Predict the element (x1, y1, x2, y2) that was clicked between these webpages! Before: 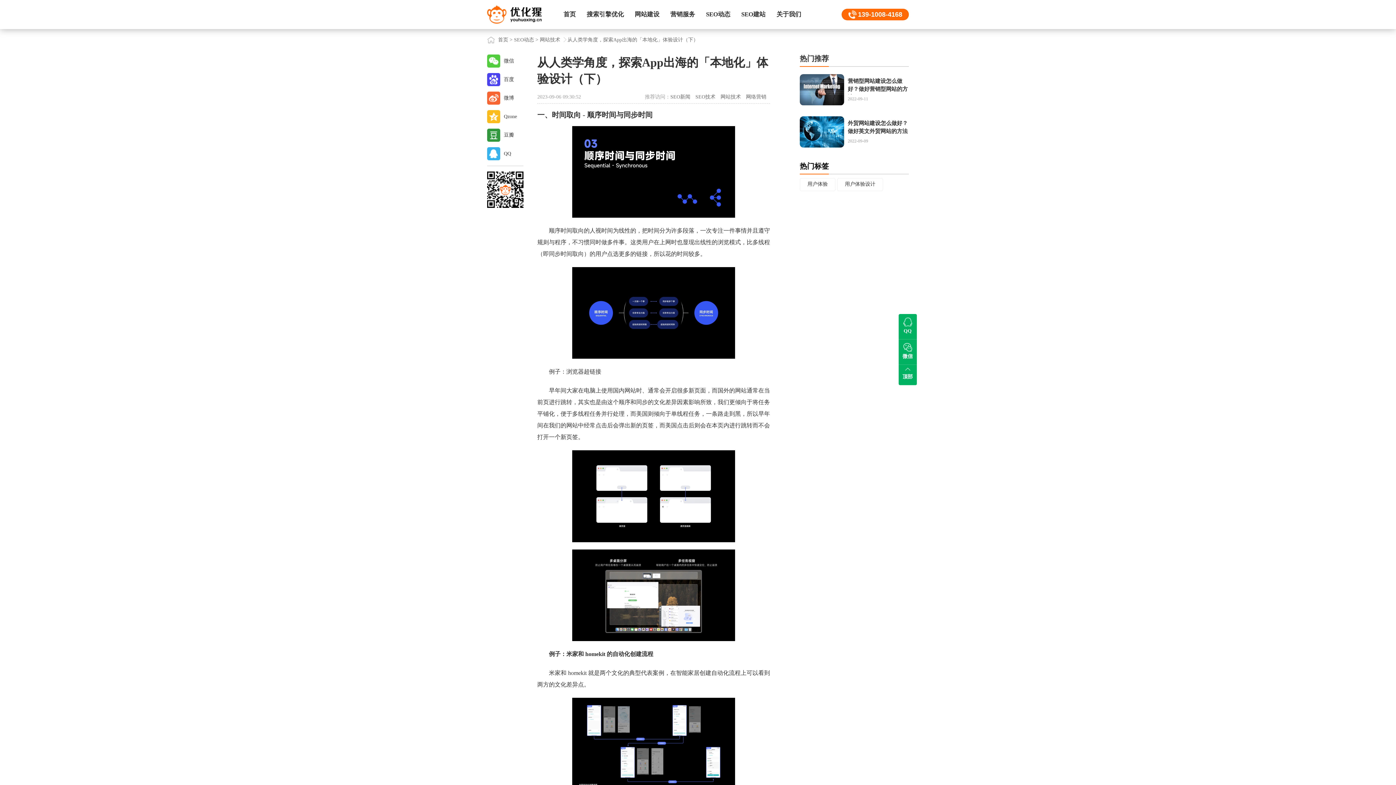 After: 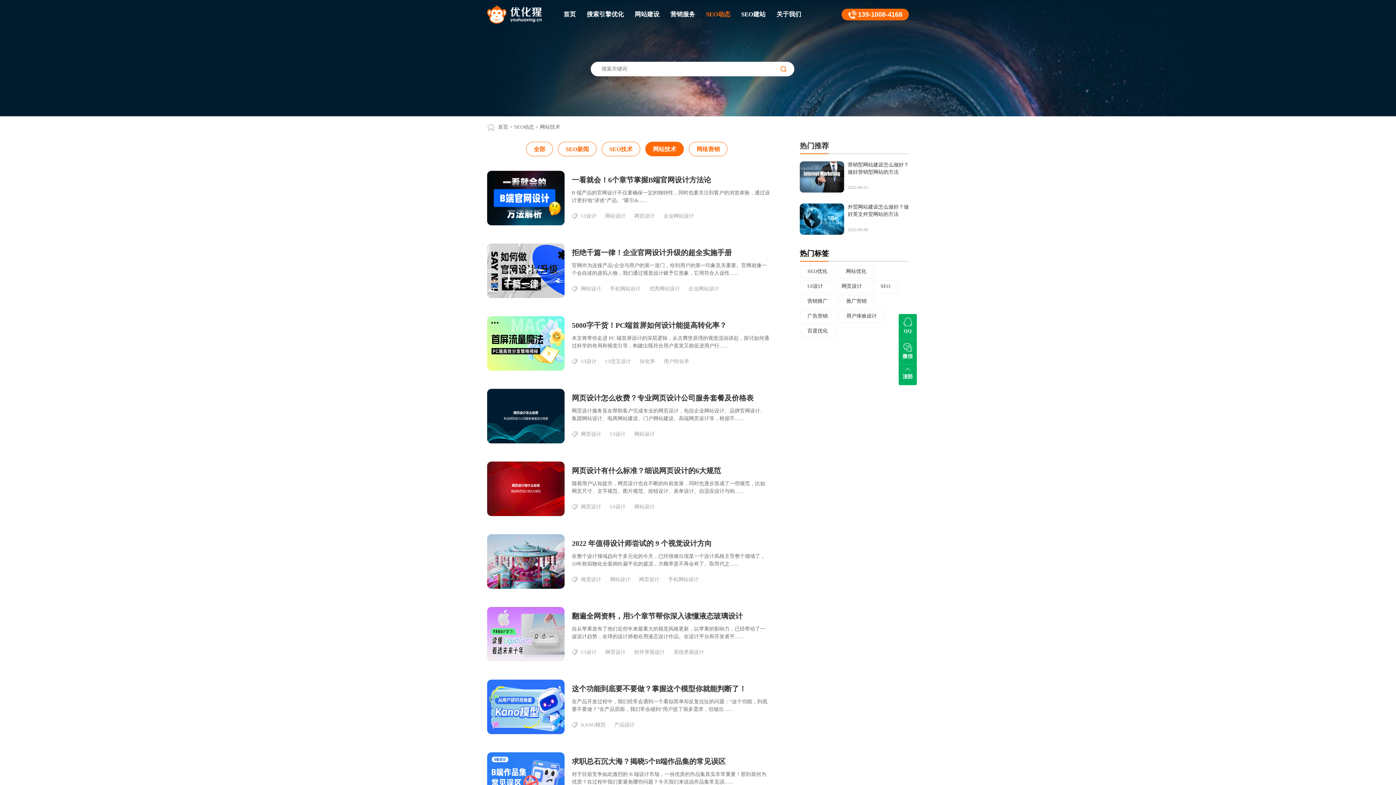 Action: bbox: (540, 37, 560, 42) label: 网站技术